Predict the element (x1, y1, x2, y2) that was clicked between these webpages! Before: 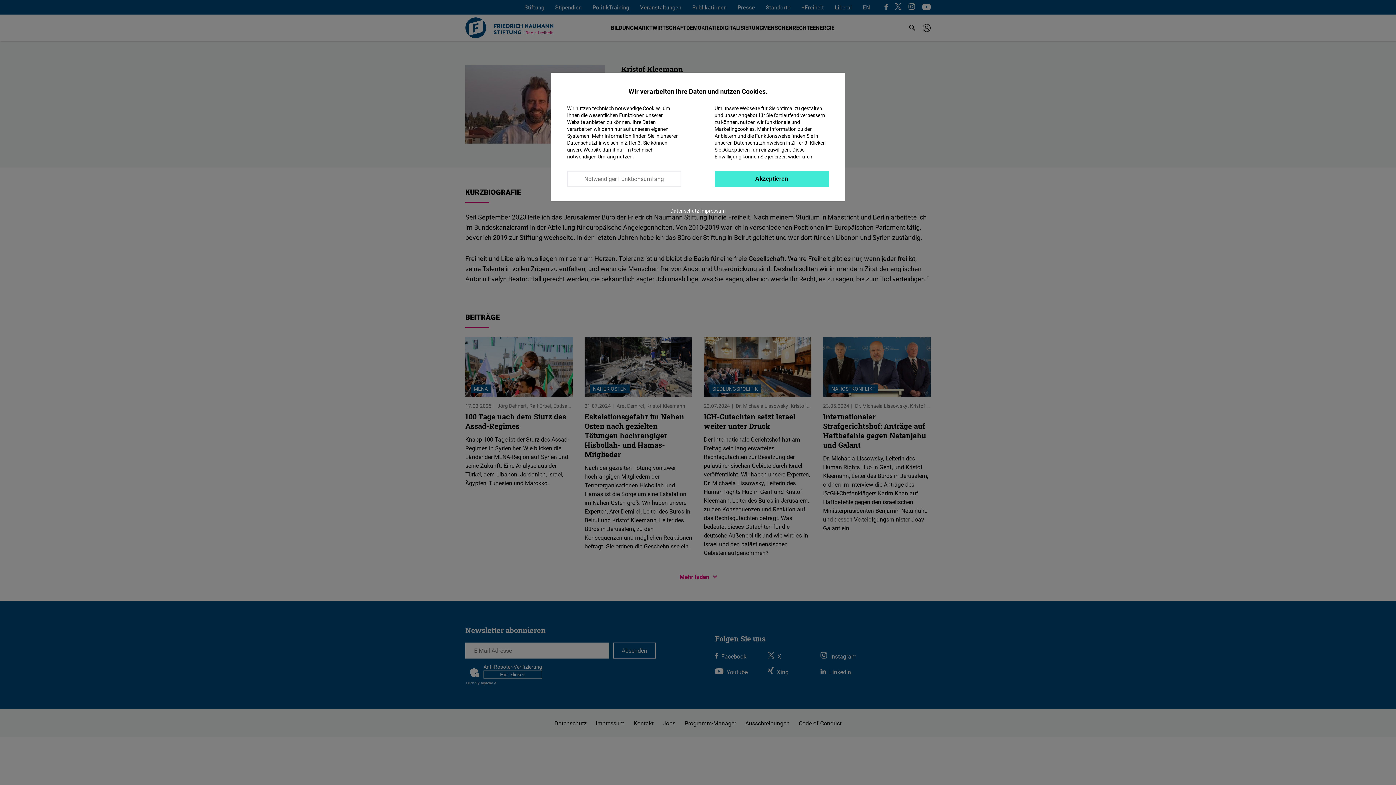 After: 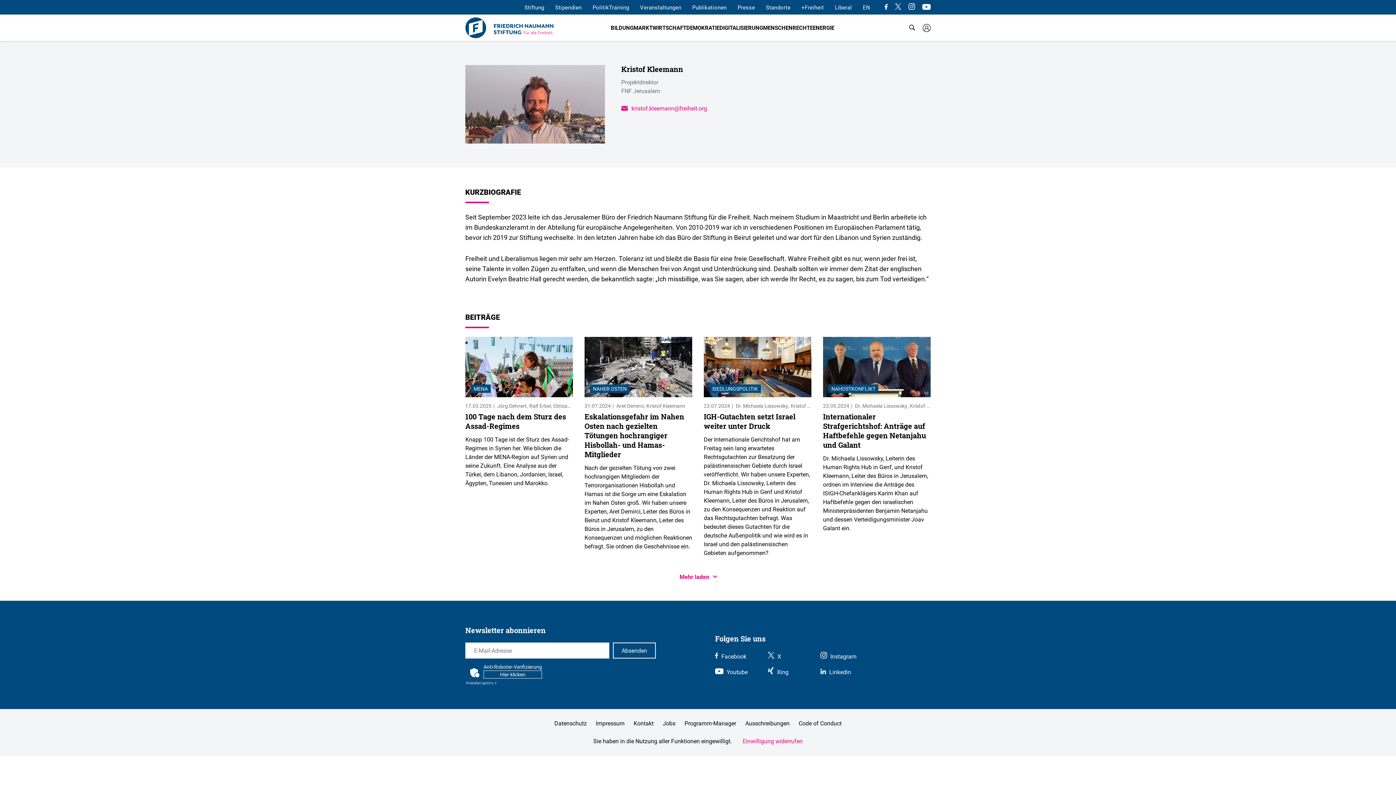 Action: label: Akzeptieren bbox: (714, 170, 829, 186)